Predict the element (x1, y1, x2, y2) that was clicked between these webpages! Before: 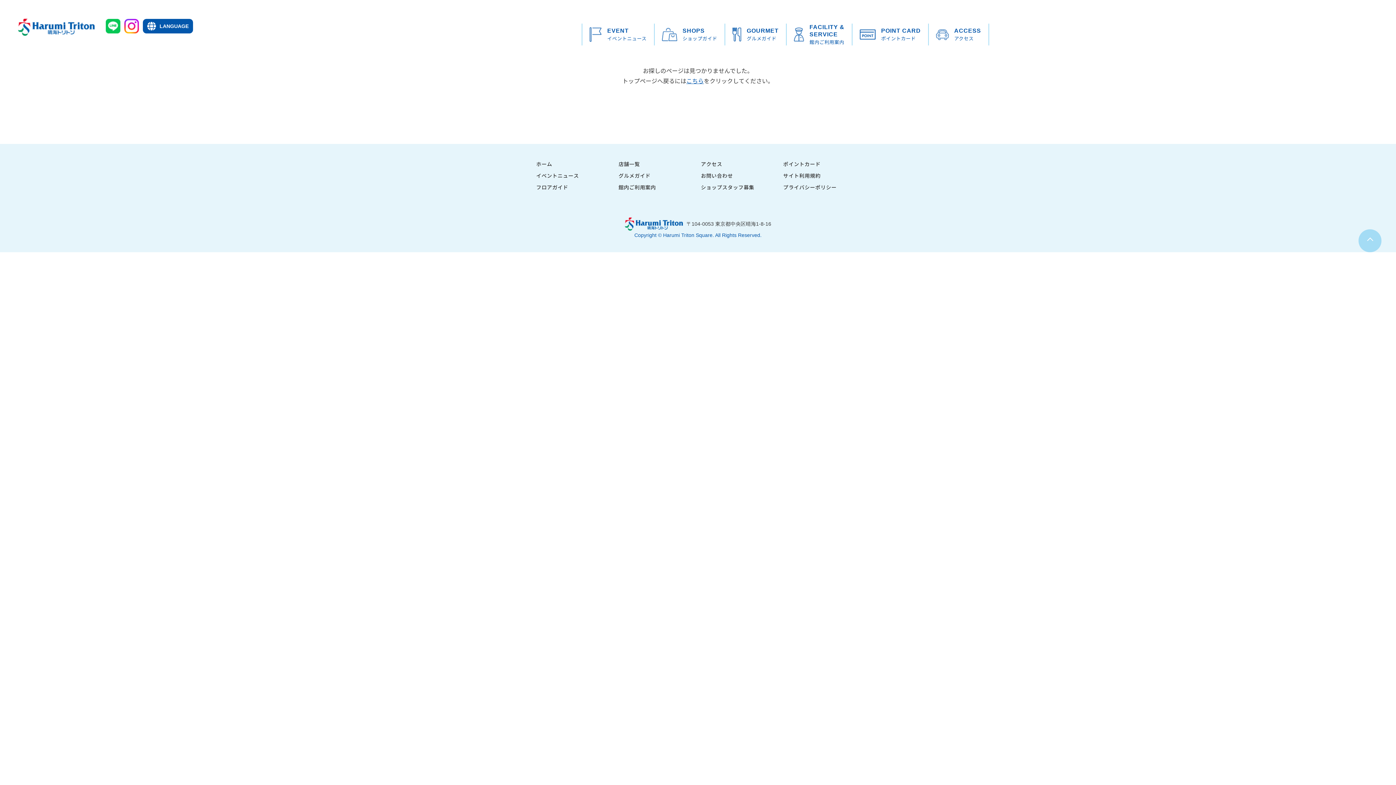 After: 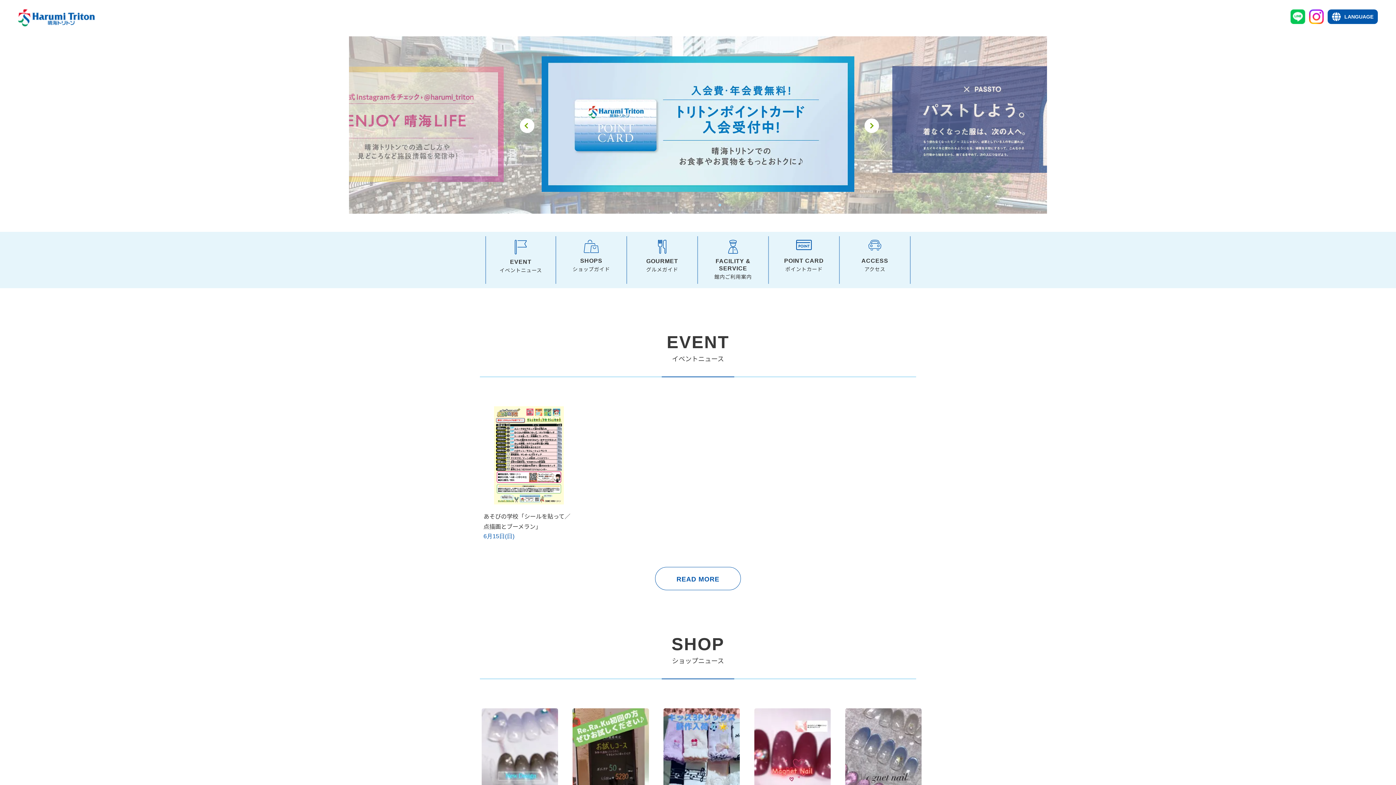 Action: bbox: (18, 18, 94, 36)